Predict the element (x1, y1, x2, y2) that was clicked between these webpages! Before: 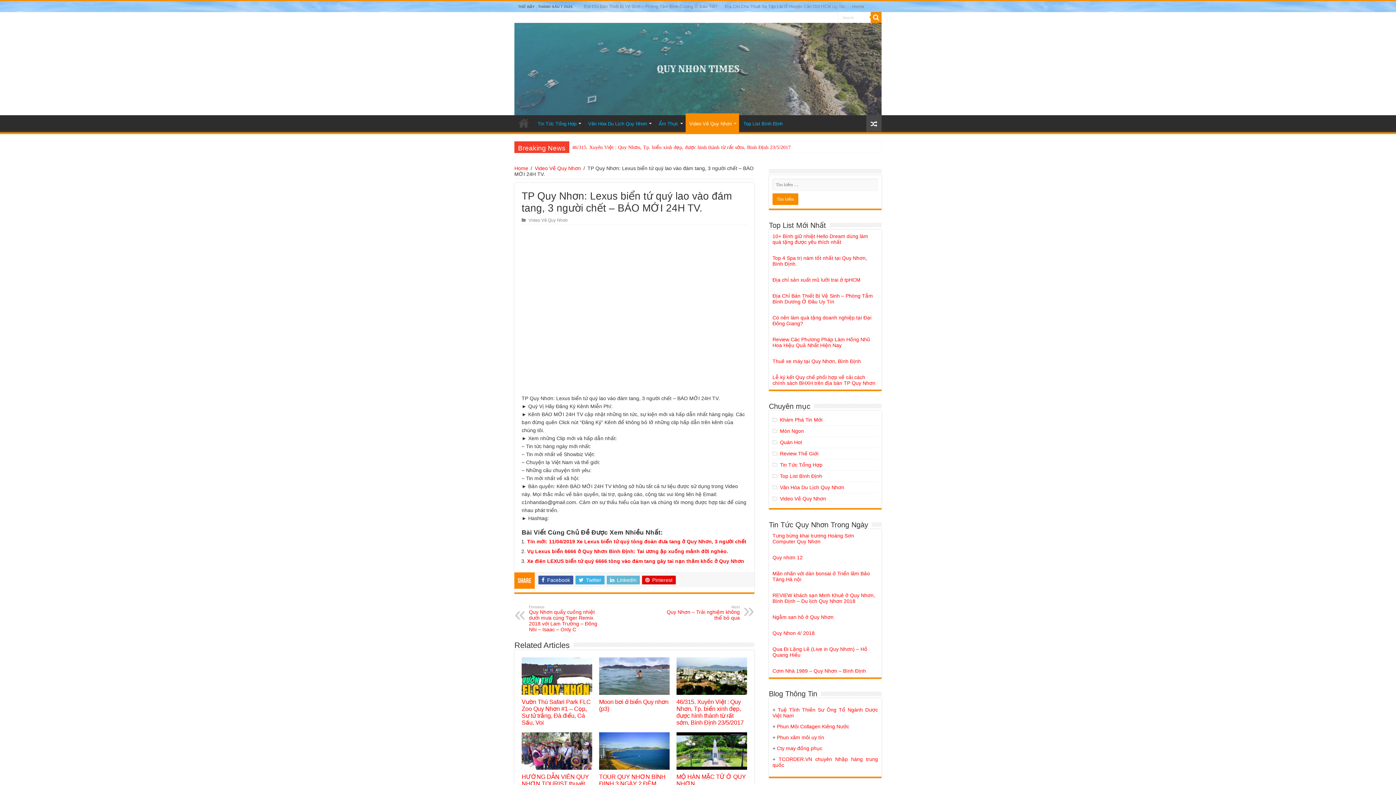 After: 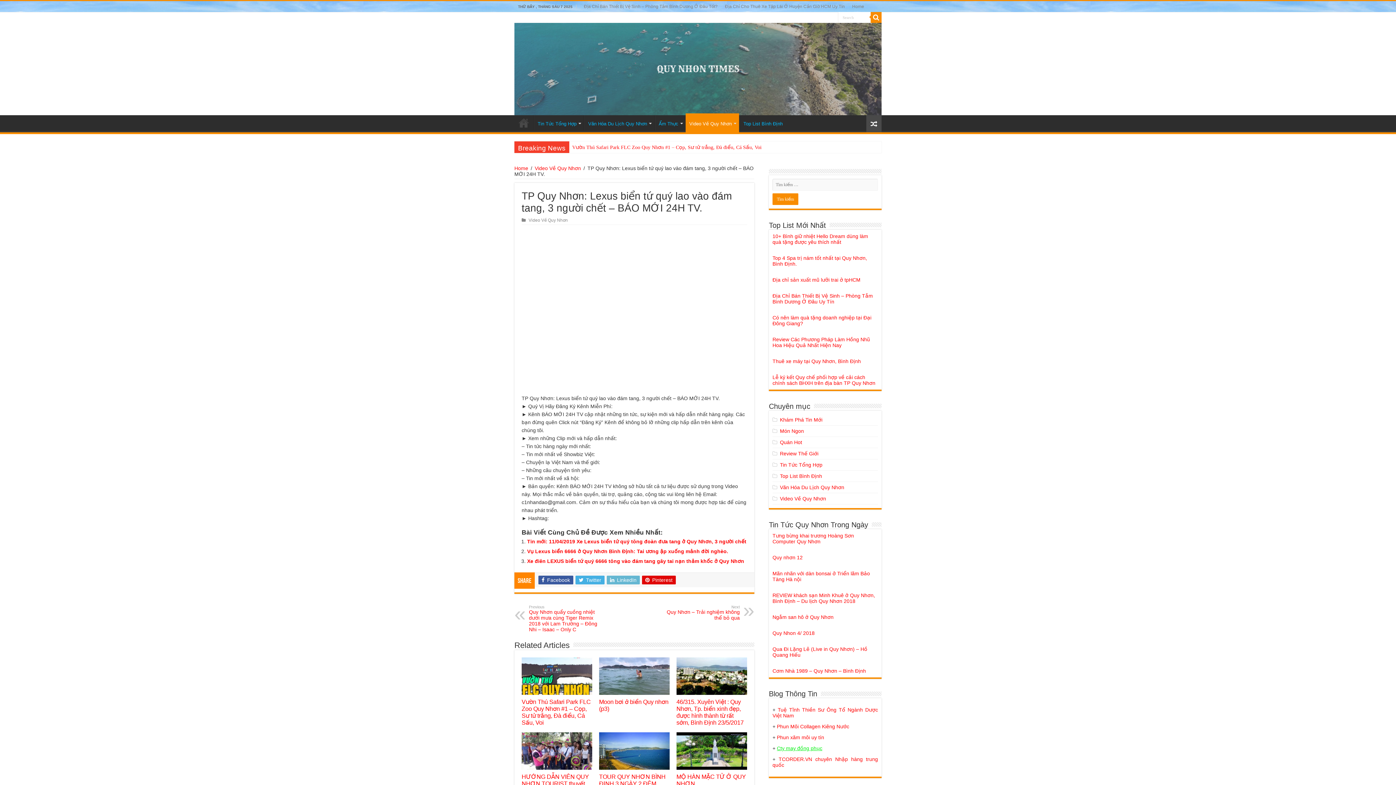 Action: bbox: (777, 745, 822, 751) label: Cty may đồng phục